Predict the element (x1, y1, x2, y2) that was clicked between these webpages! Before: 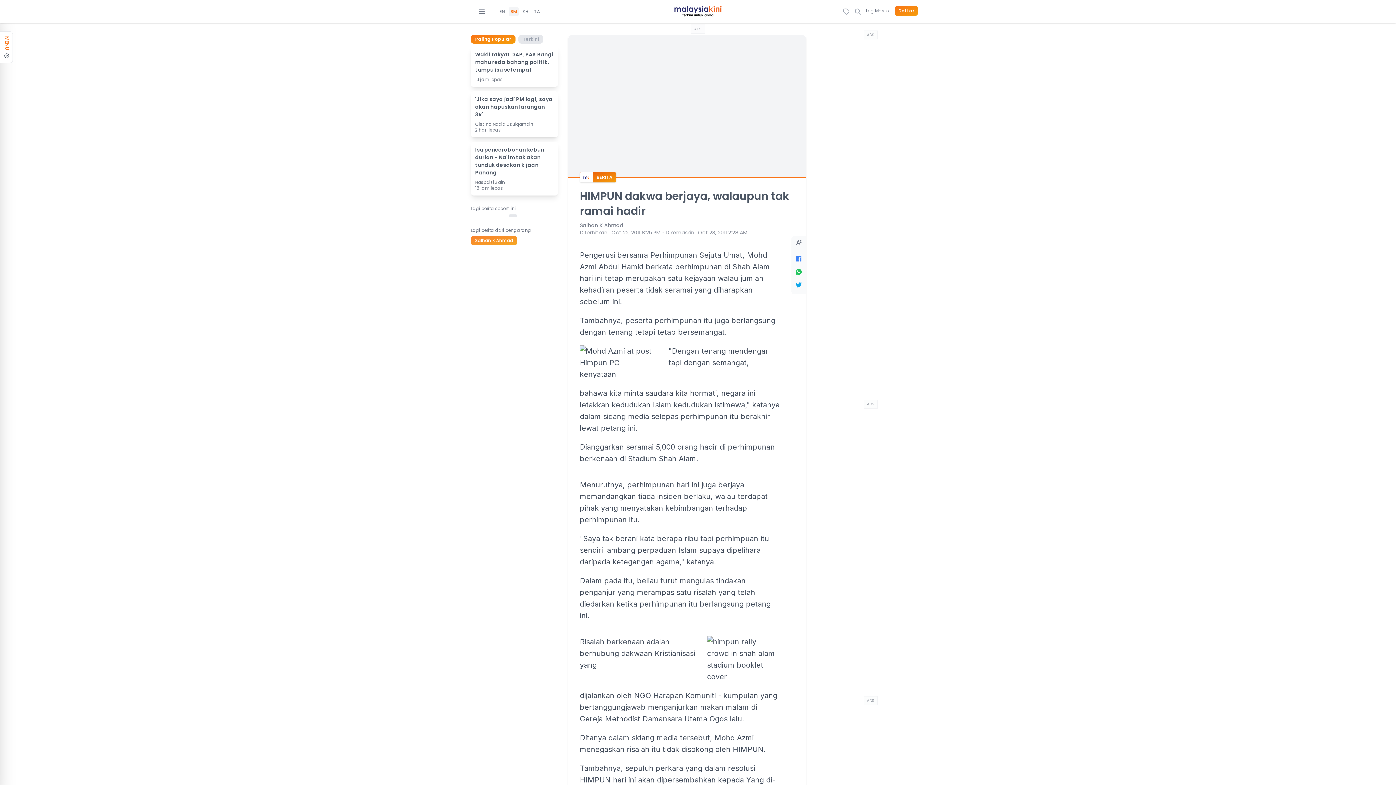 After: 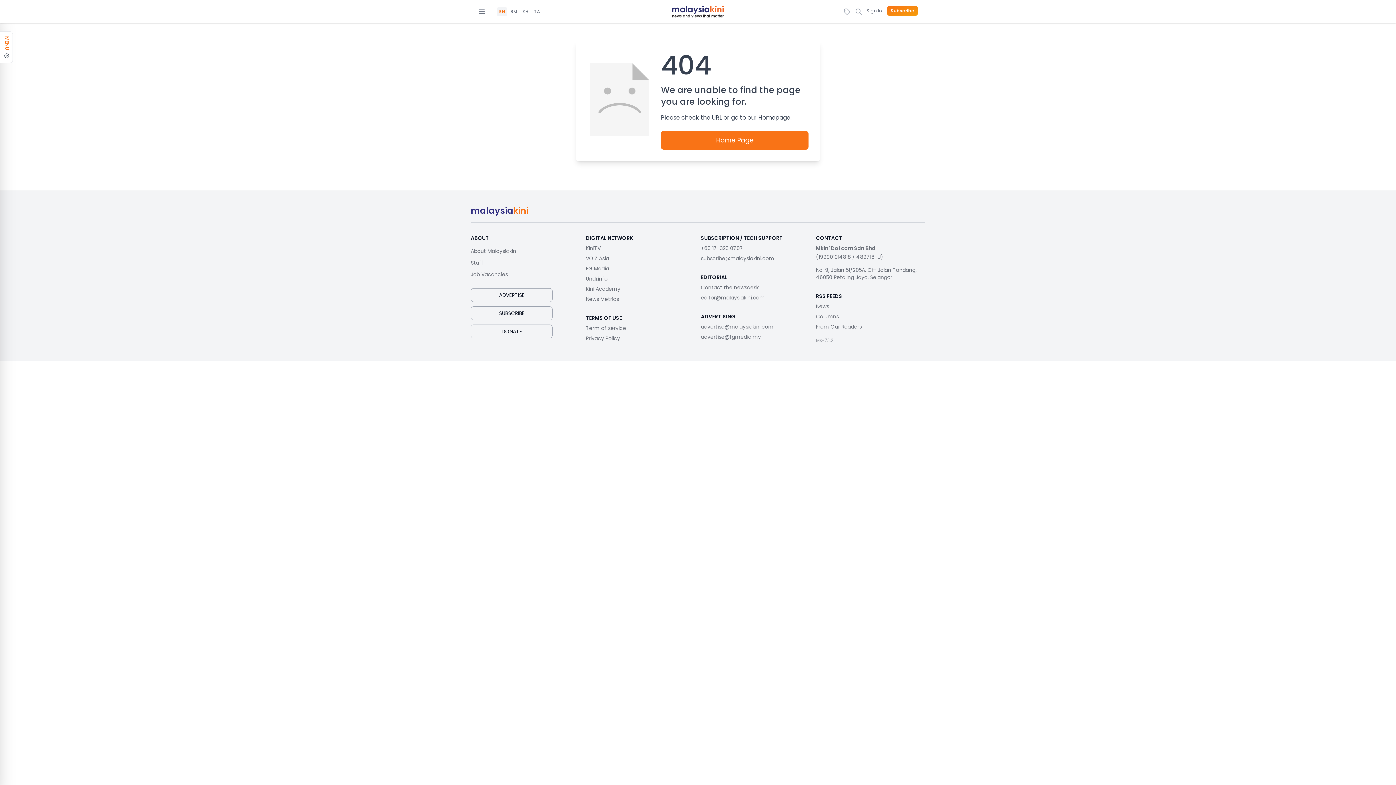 Action: bbox: (508, 213, 520, 218)